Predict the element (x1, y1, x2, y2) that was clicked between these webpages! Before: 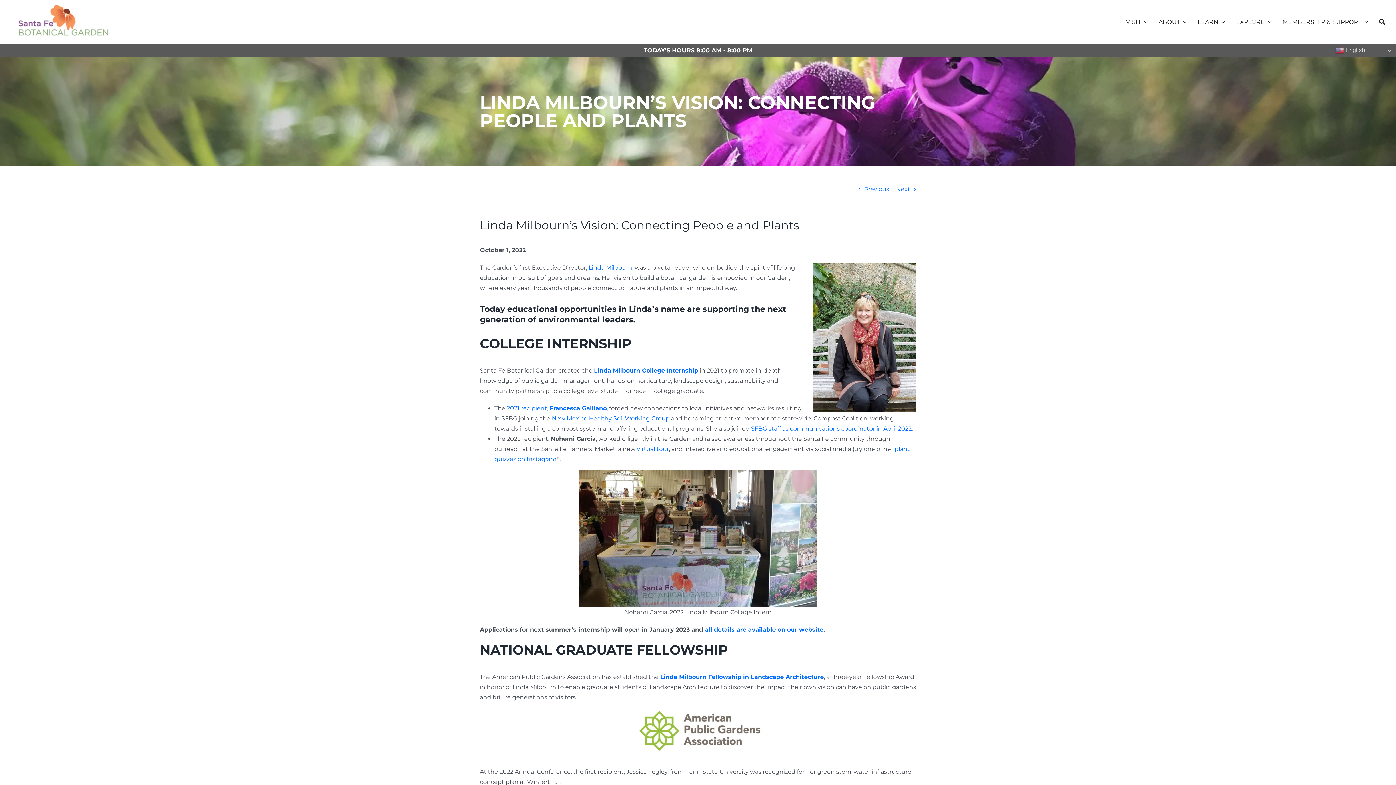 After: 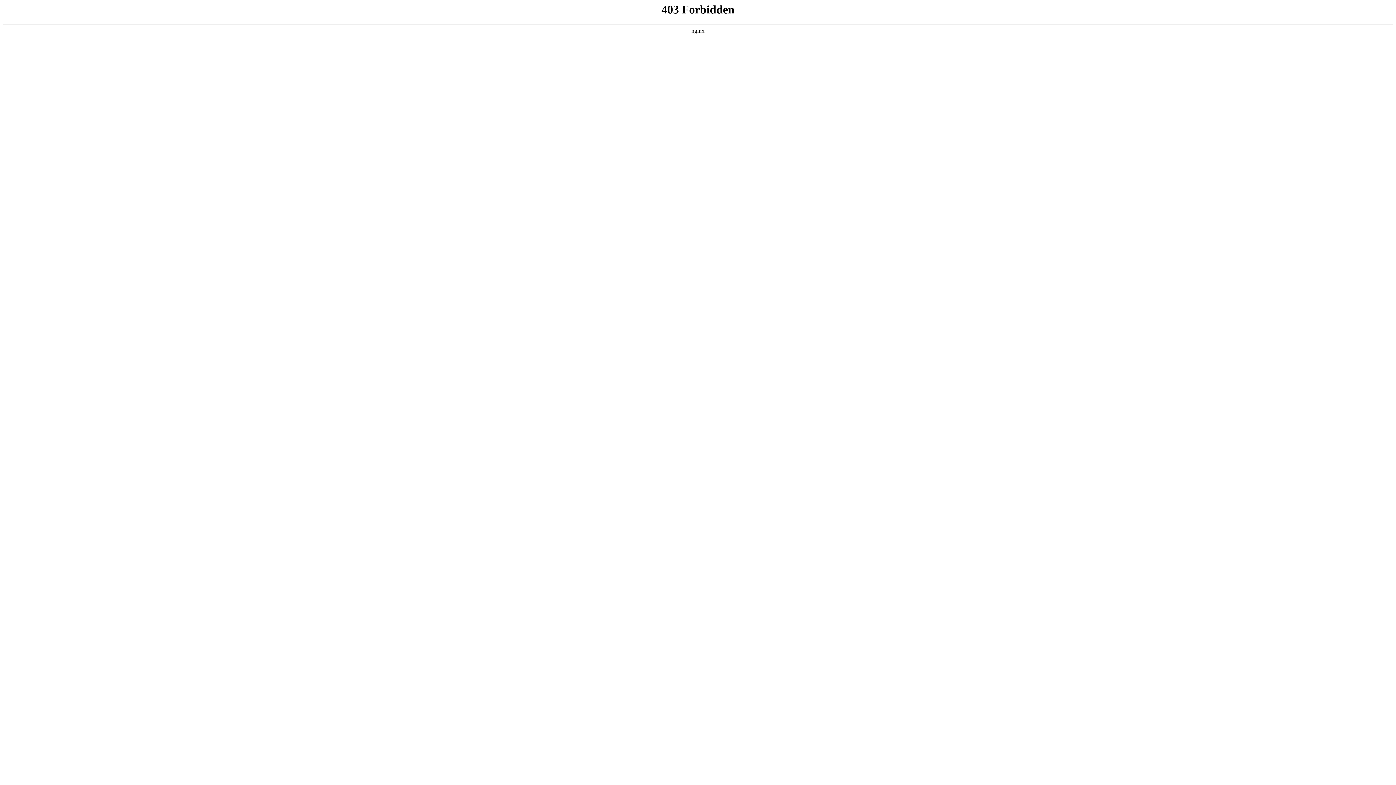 Action: label: Linda Milbourn Fellowship in Landscape Architecture bbox: (660, 673, 824, 680)